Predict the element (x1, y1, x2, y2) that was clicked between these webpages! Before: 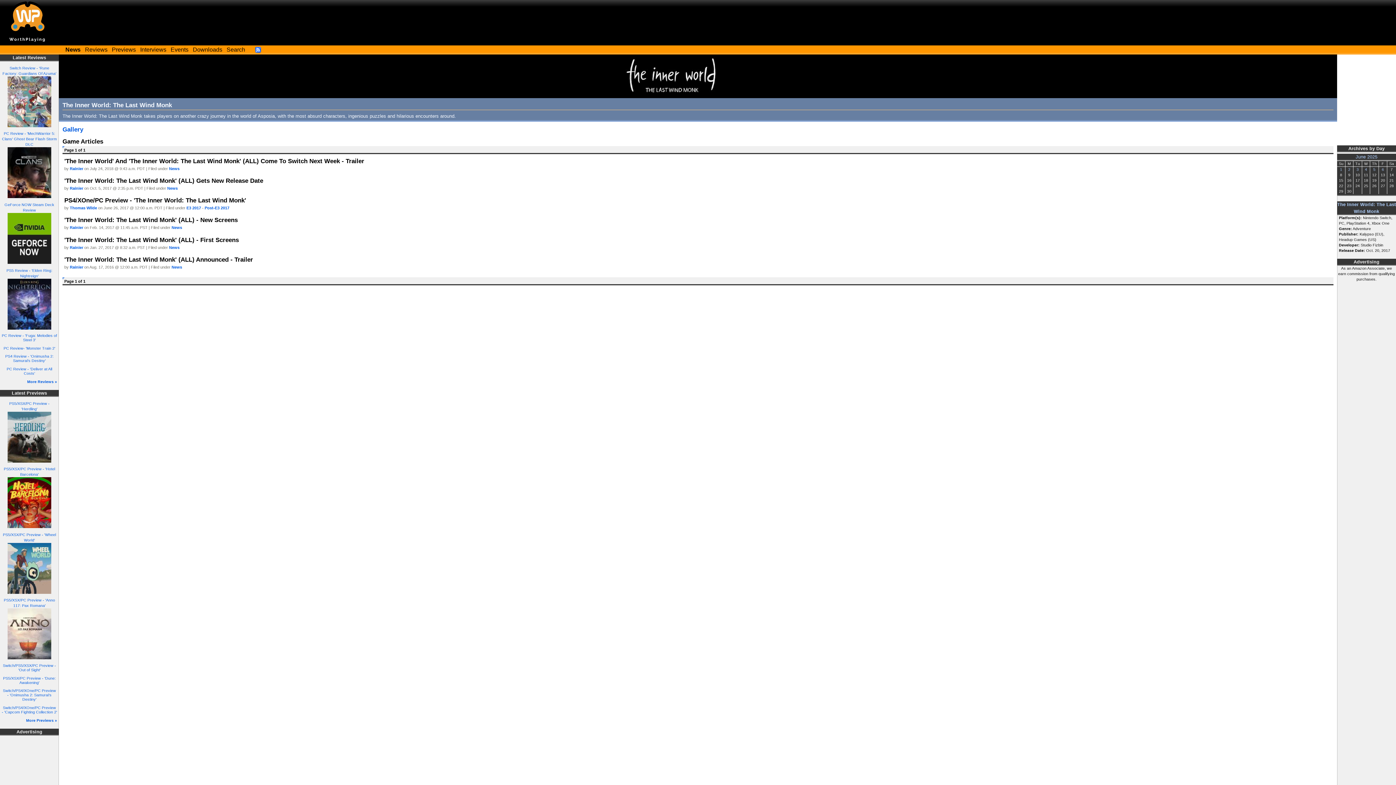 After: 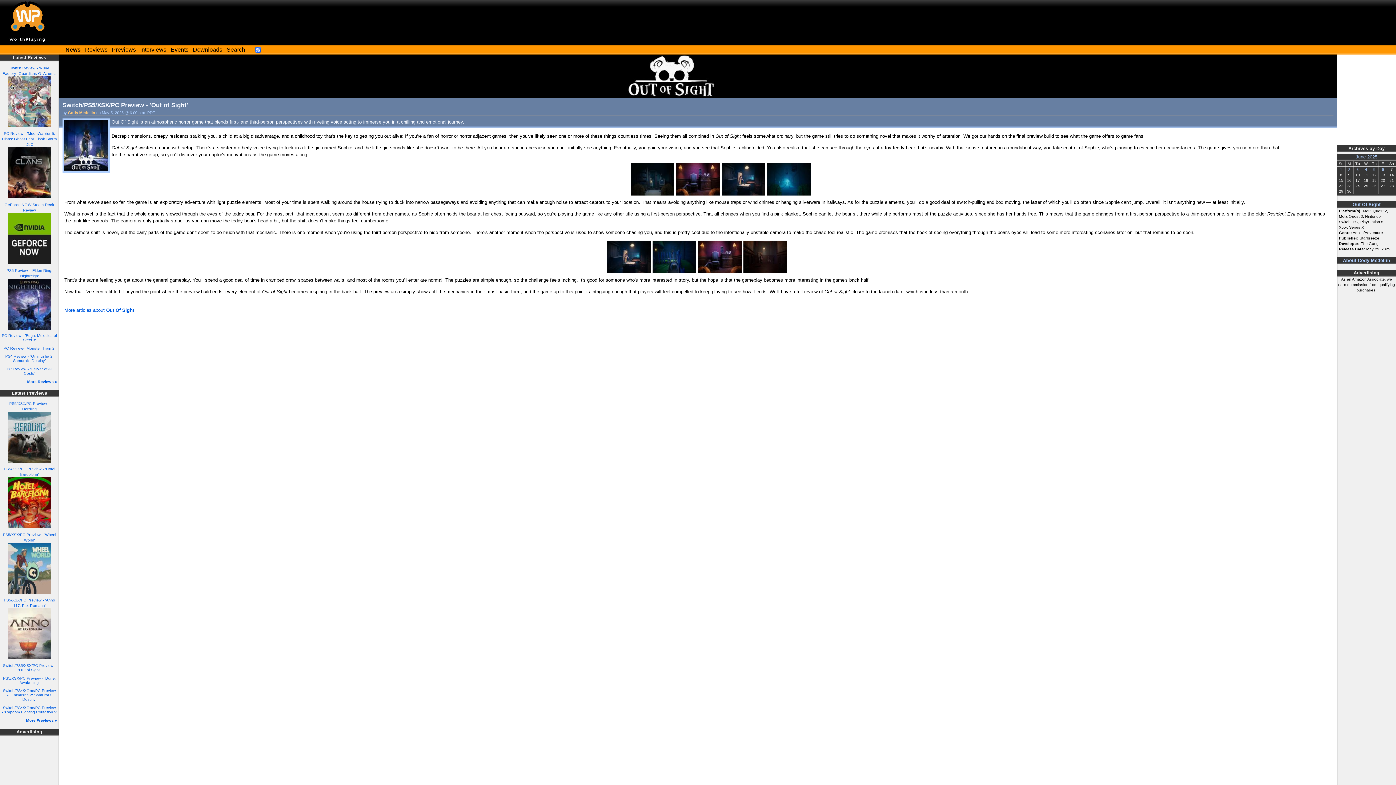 Action: bbox: (2, 663, 56, 672) label: Switch/PS5/XSX/PC Preview - 'Out of Sight'